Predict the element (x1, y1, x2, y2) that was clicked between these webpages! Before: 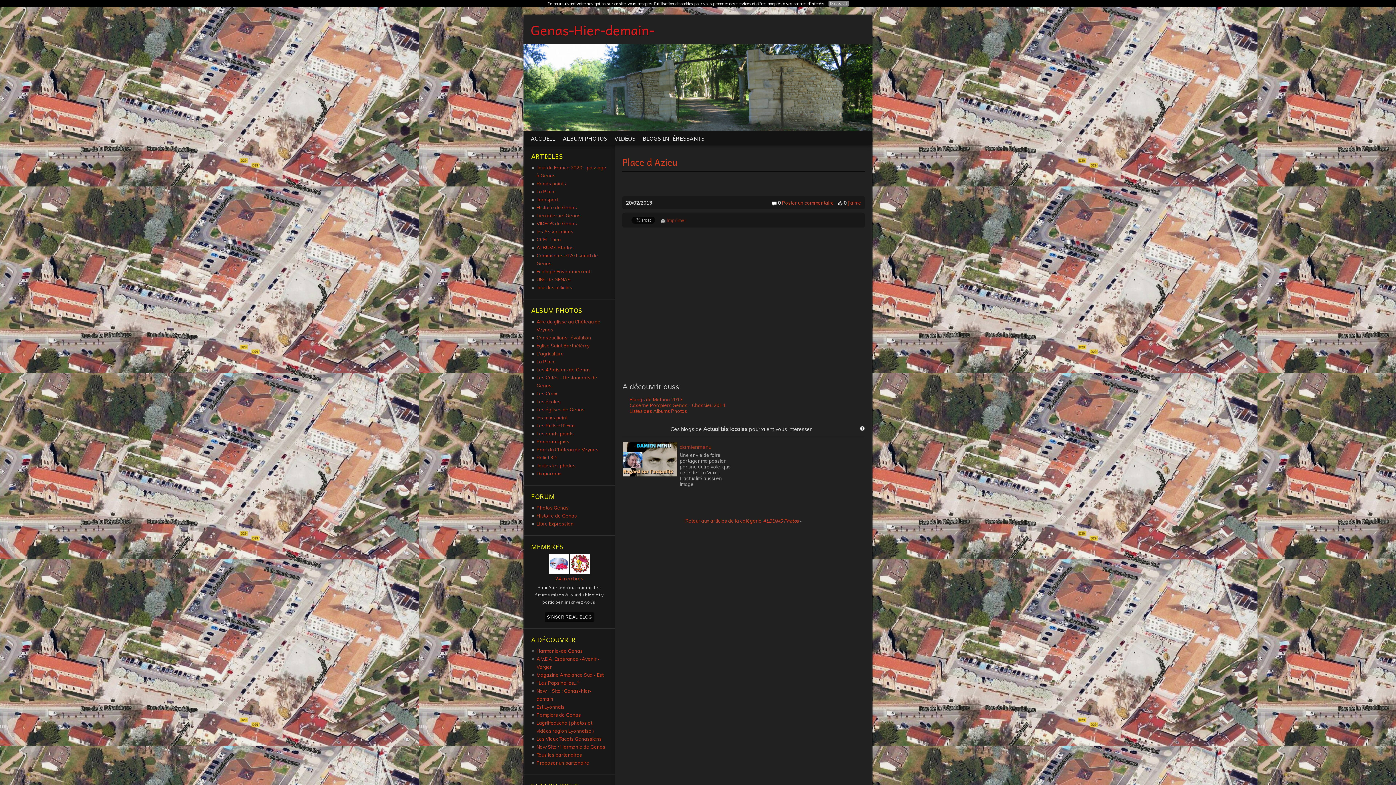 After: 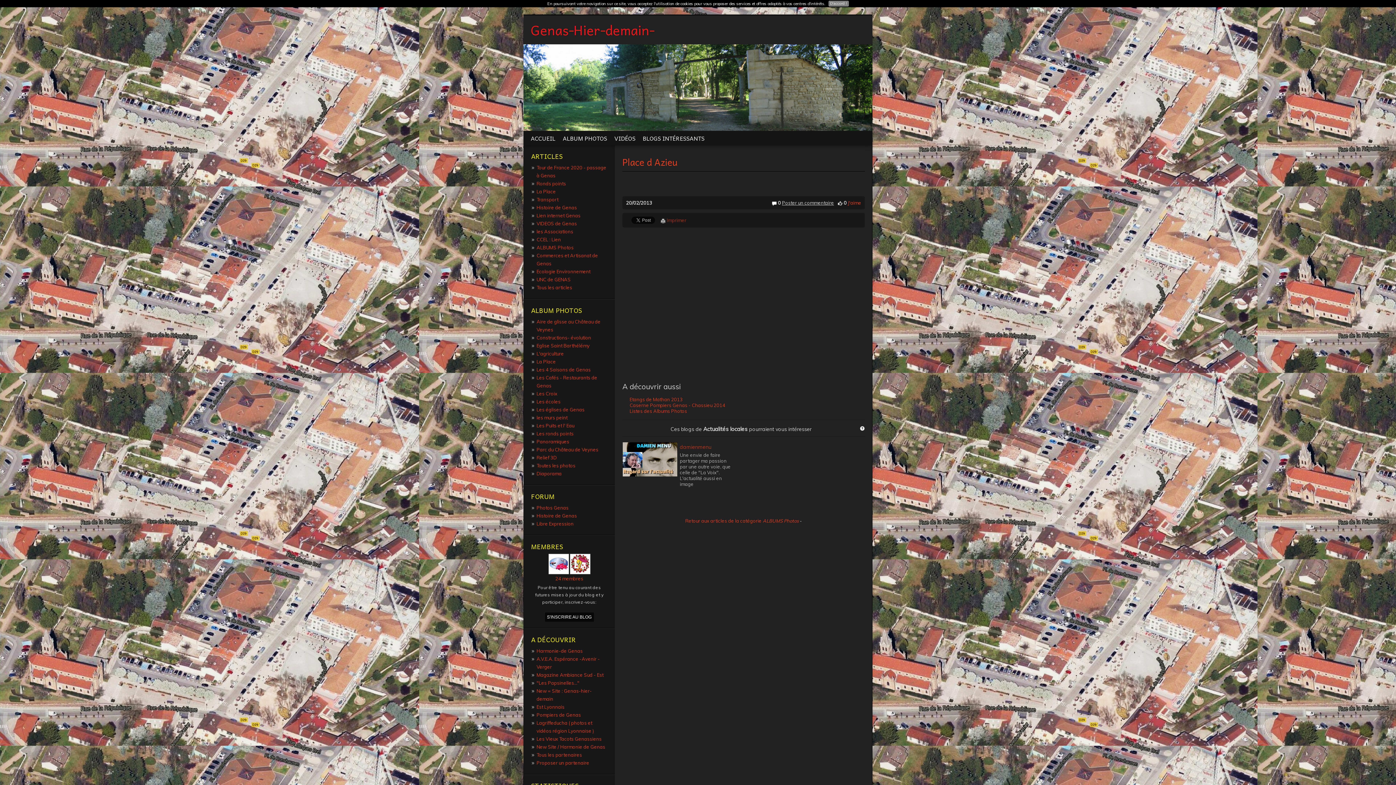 Action: label: Poster un commentaire bbox: (782, 200, 834, 205)